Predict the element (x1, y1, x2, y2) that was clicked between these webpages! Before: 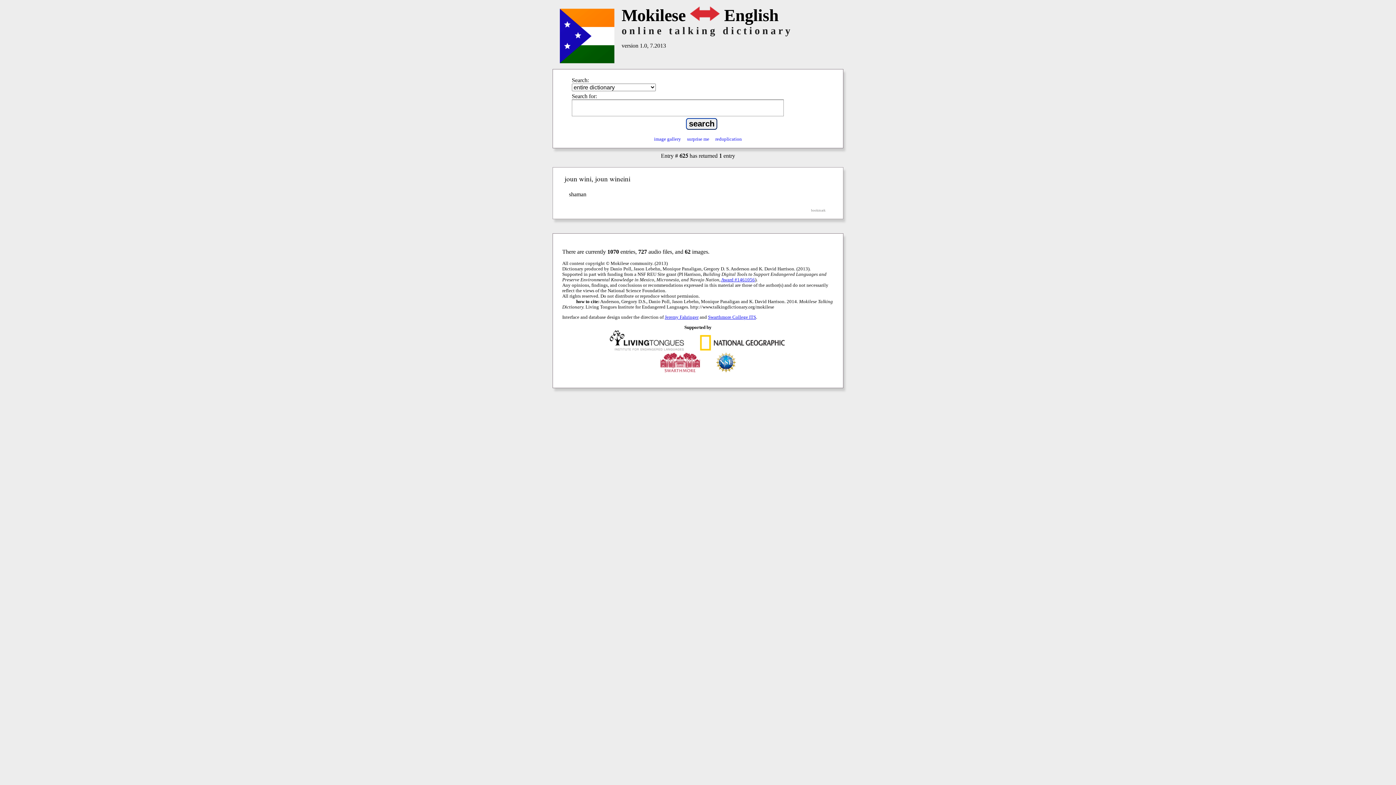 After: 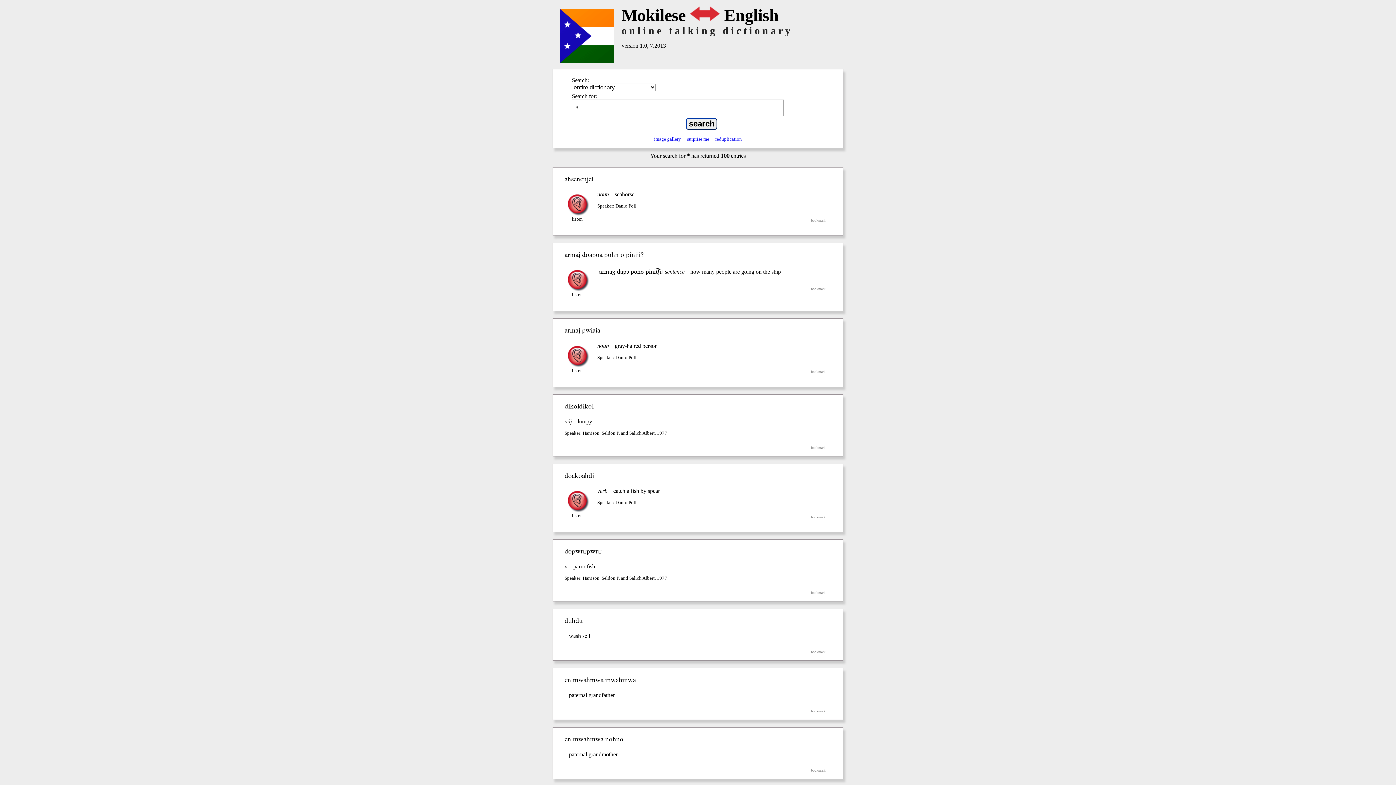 Action: label: reduplication bbox: (713, 136, 744, 141)